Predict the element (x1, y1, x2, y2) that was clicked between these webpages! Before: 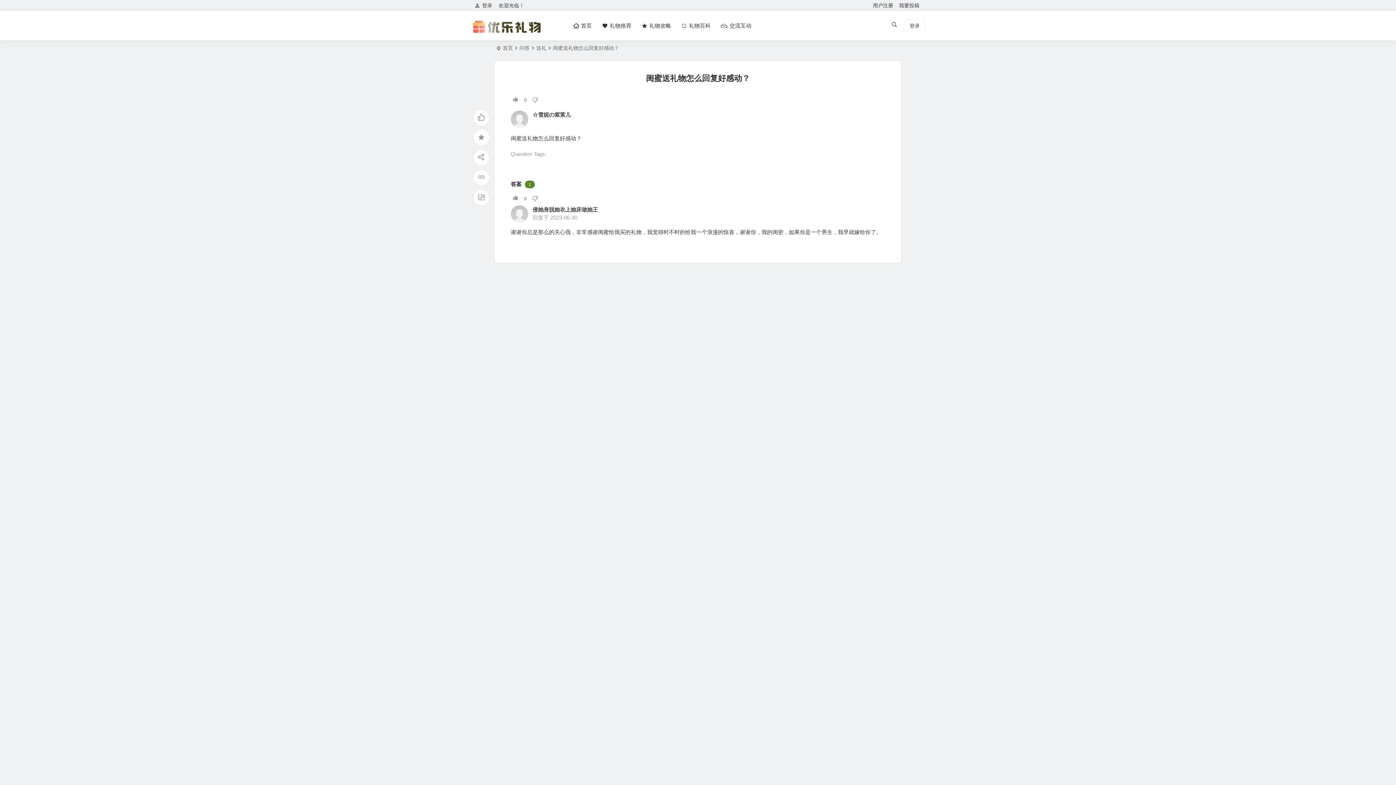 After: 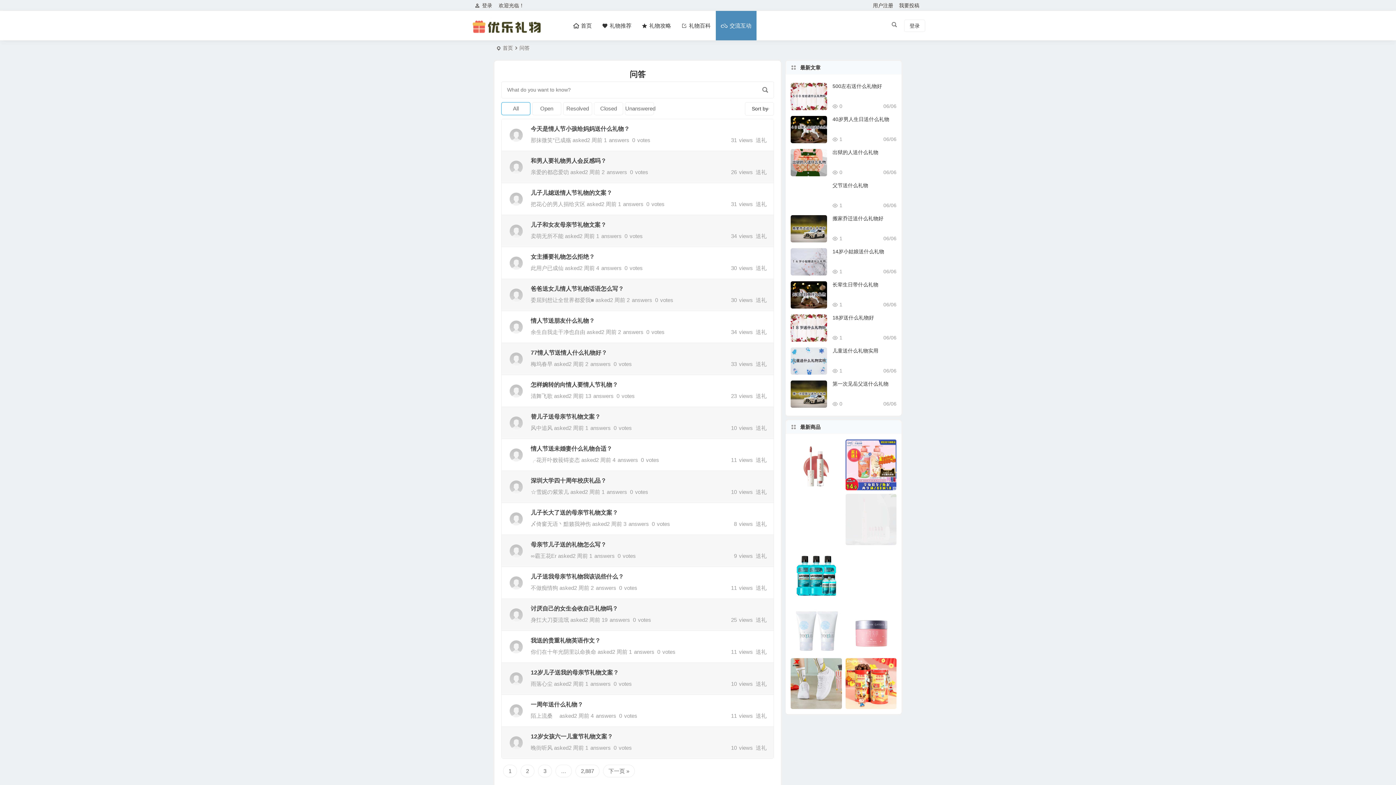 Action: label: 问答 bbox: (519, 45, 529, 50)